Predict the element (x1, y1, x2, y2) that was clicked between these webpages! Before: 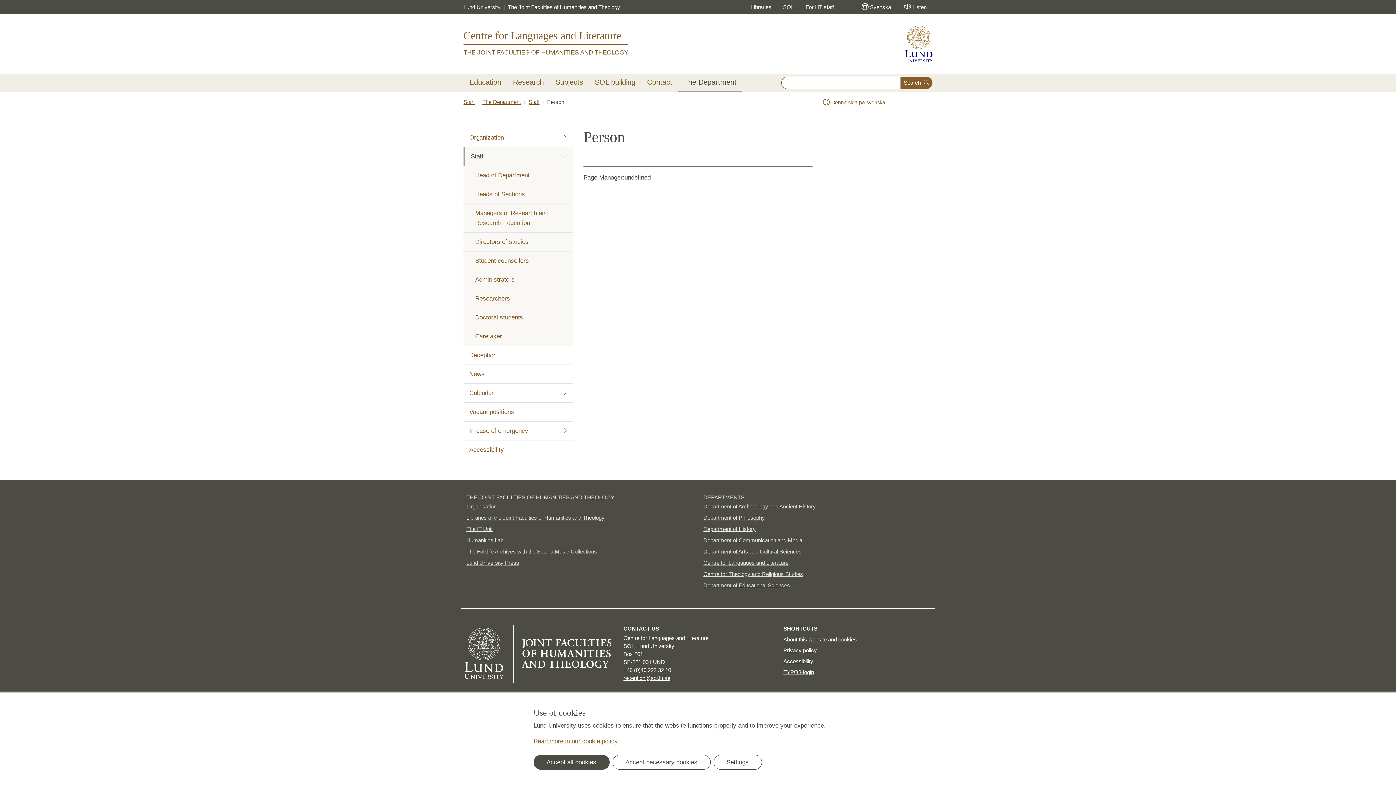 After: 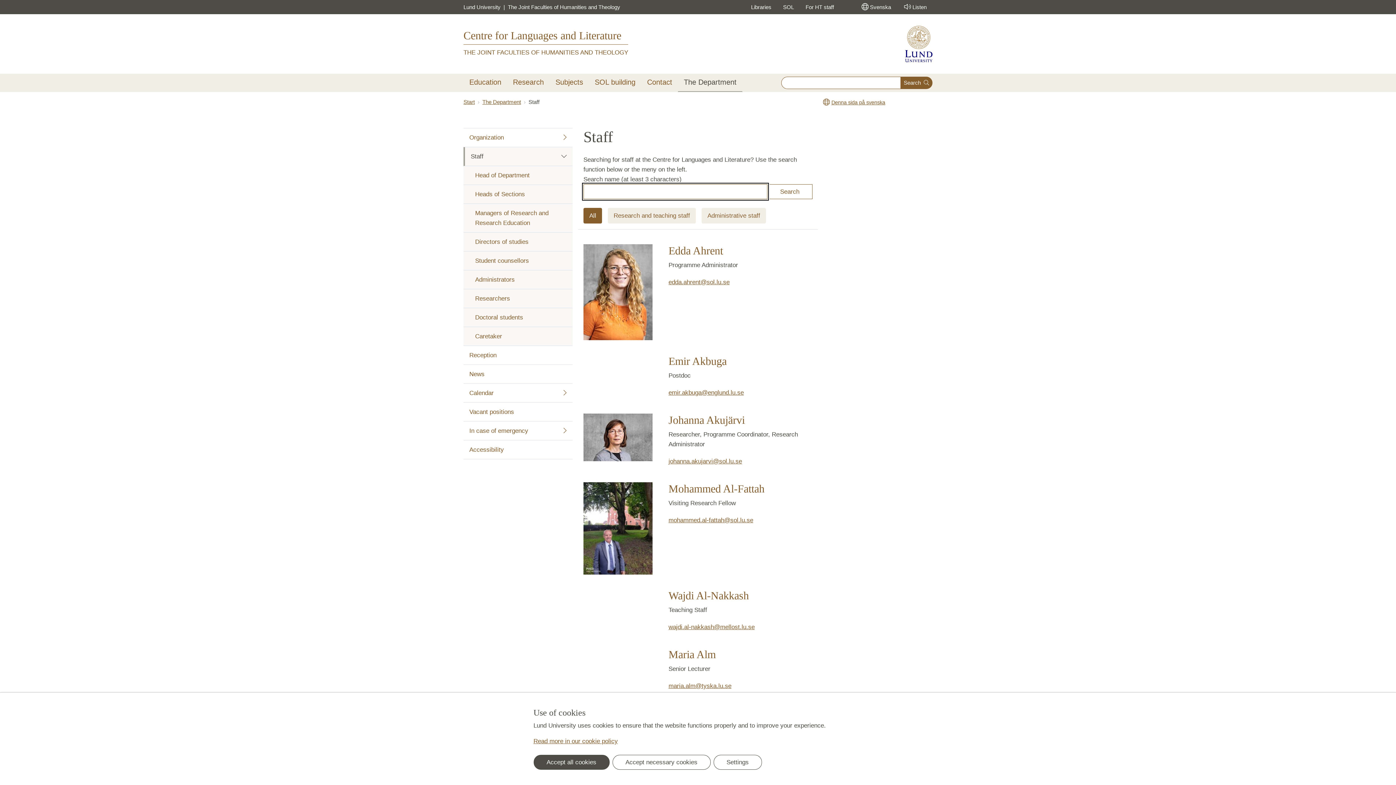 Action: label: Staff bbox: (463, 147, 572, 166)